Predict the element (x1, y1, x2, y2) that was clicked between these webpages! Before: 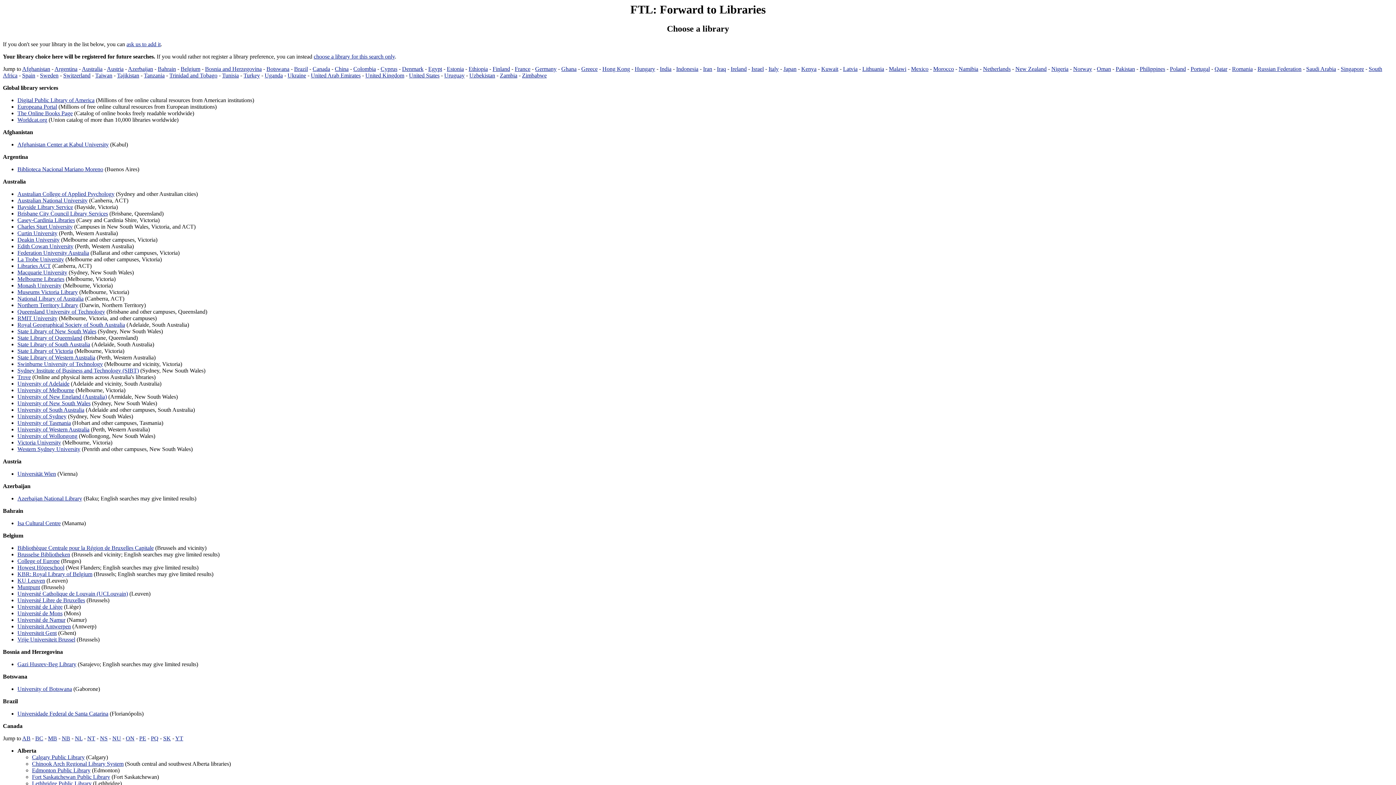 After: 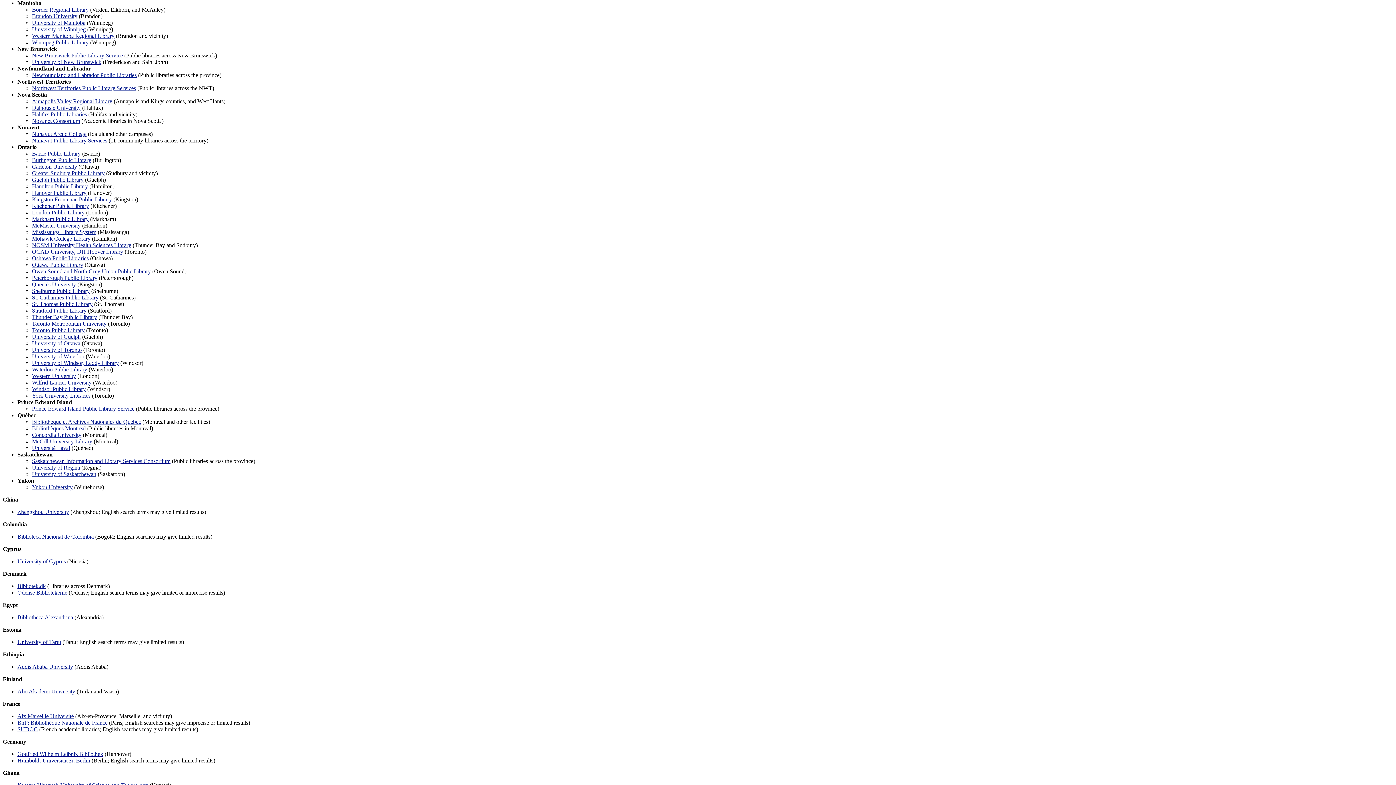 Action: label: MB bbox: (48, 735, 57, 741)